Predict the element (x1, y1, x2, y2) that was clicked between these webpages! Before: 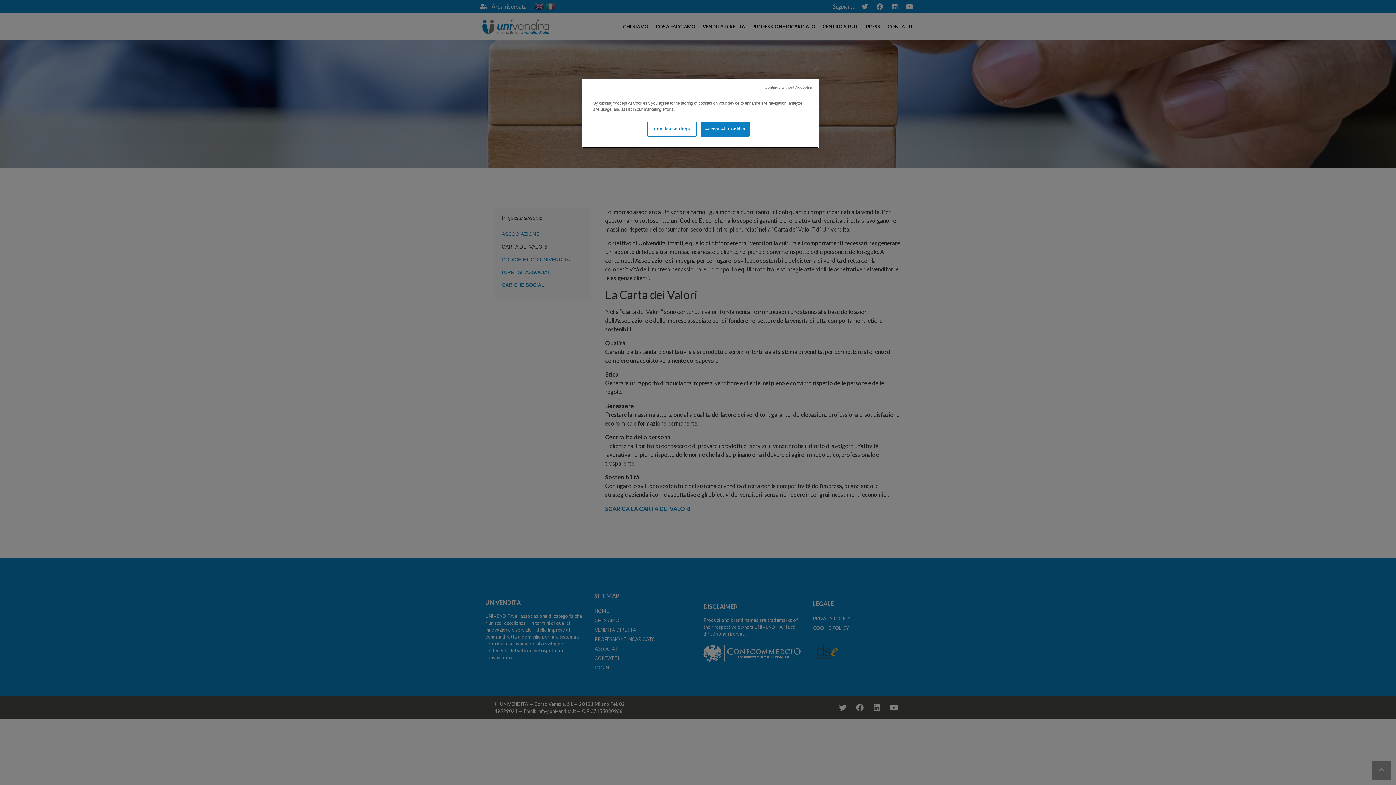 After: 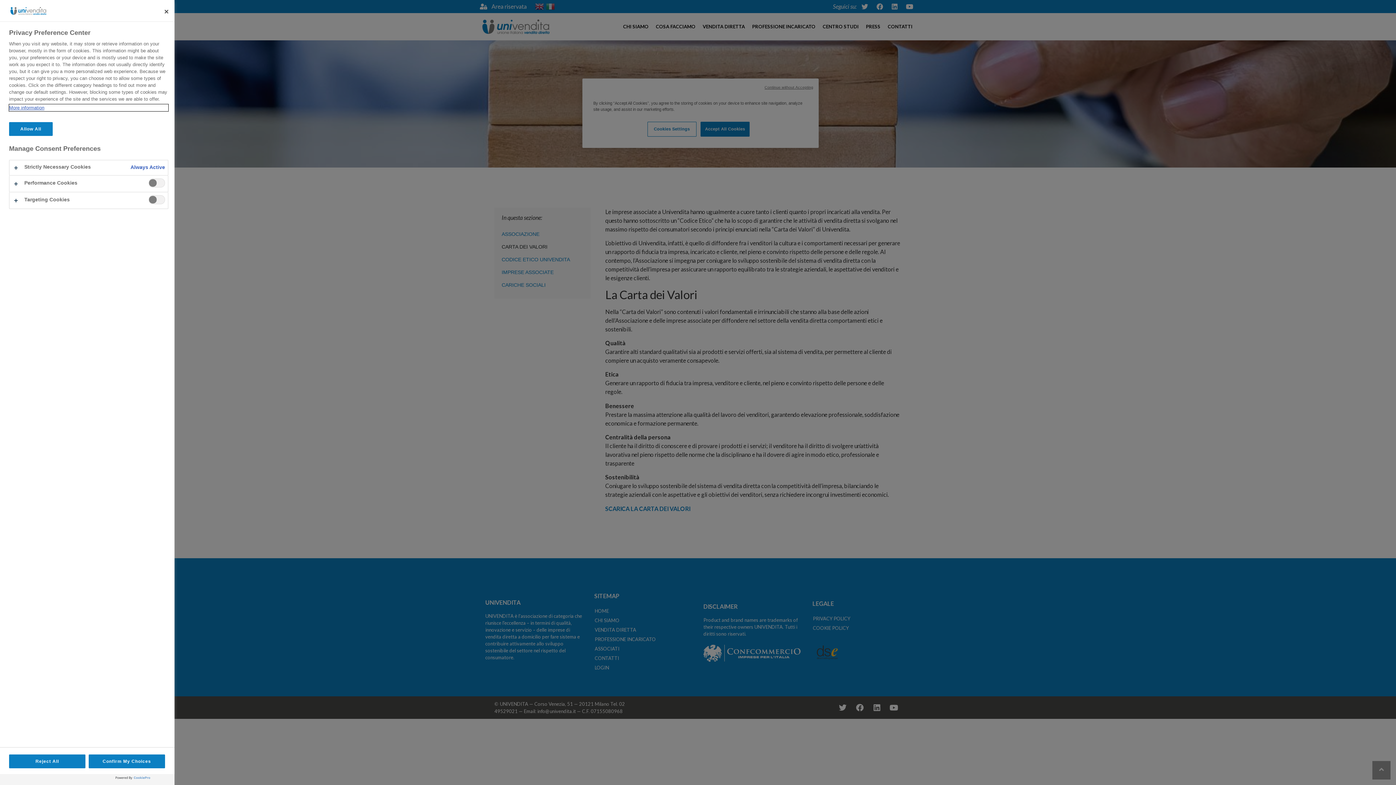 Action: bbox: (647, 121, 696, 136) label: Cookies Settings